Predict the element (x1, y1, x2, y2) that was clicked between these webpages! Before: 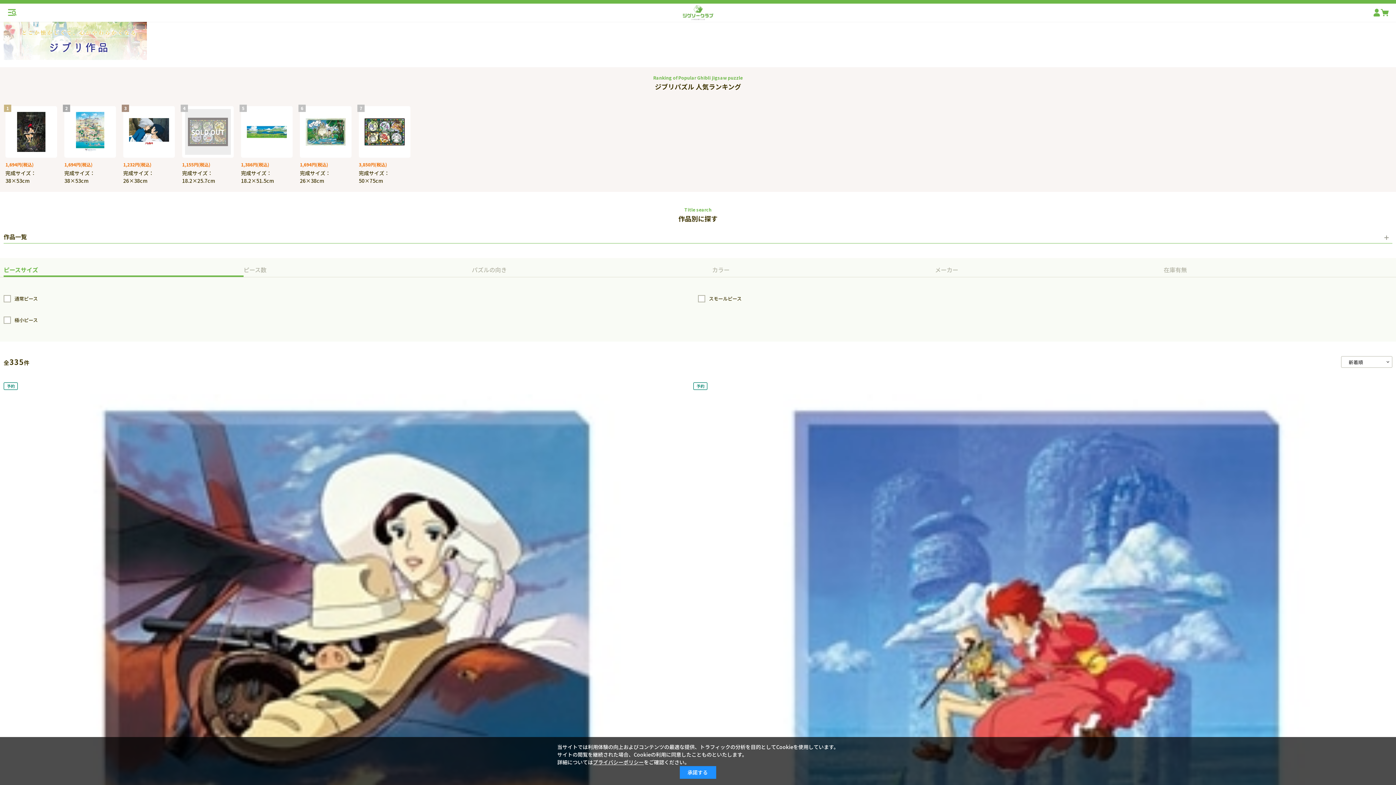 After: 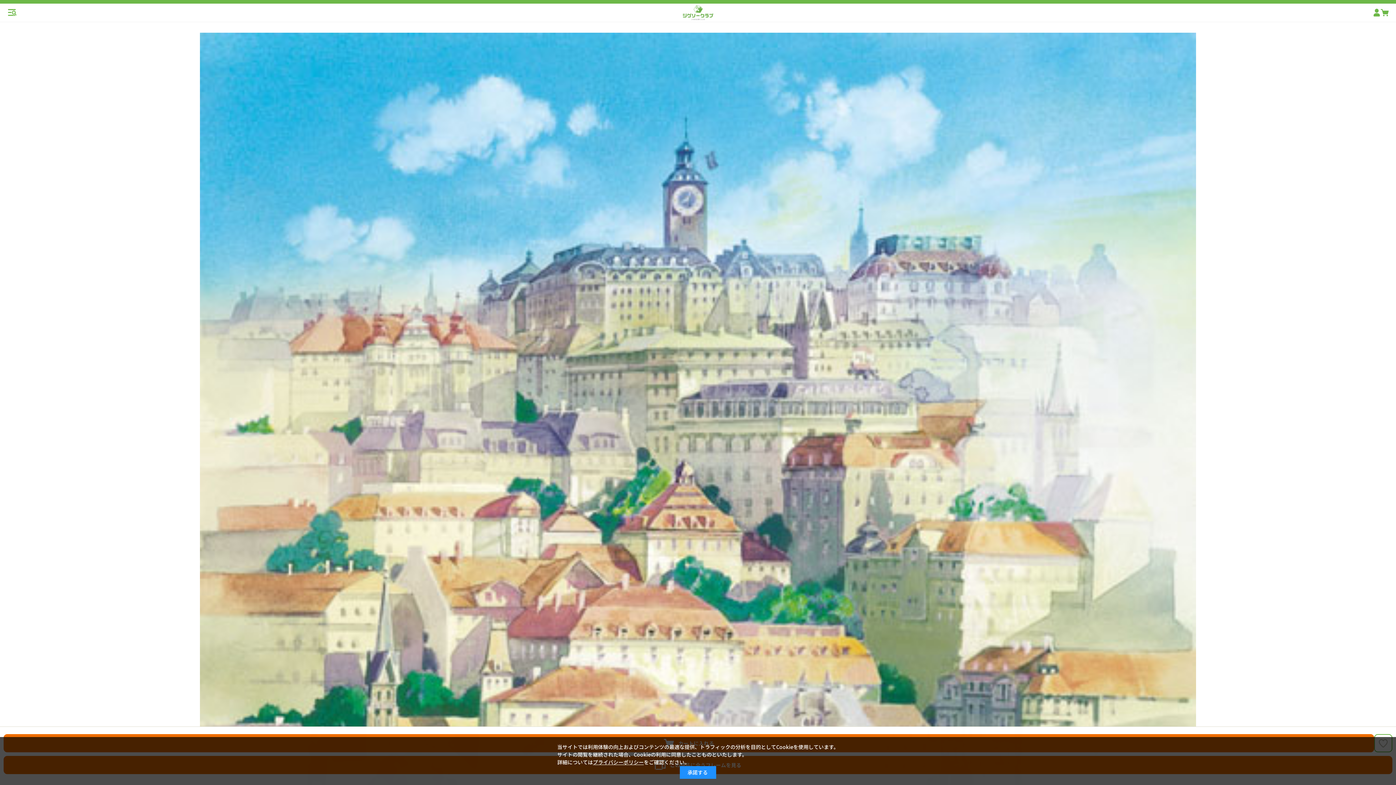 Action: label: 2
1,694円
完成サイズ：38×53cm bbox: (64, 106, 116, 184)